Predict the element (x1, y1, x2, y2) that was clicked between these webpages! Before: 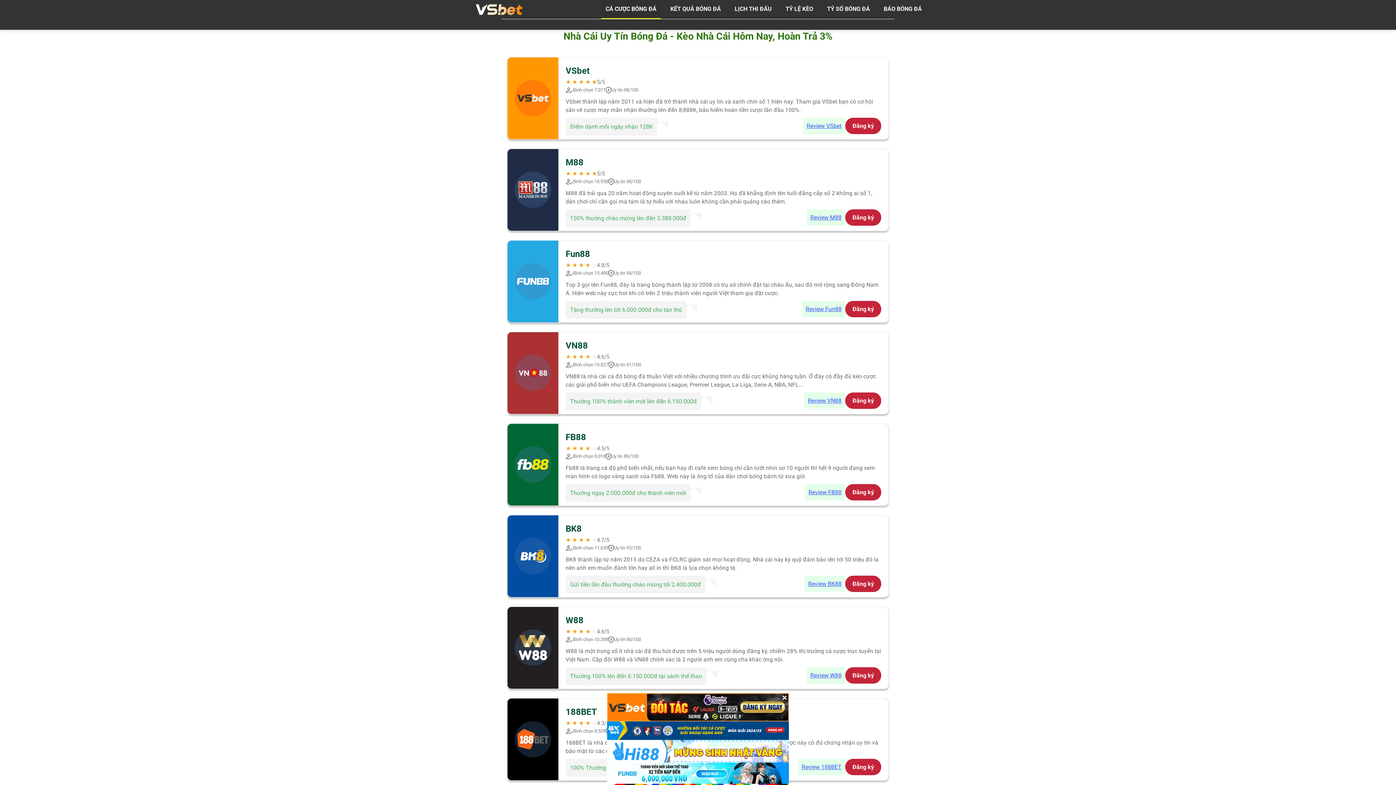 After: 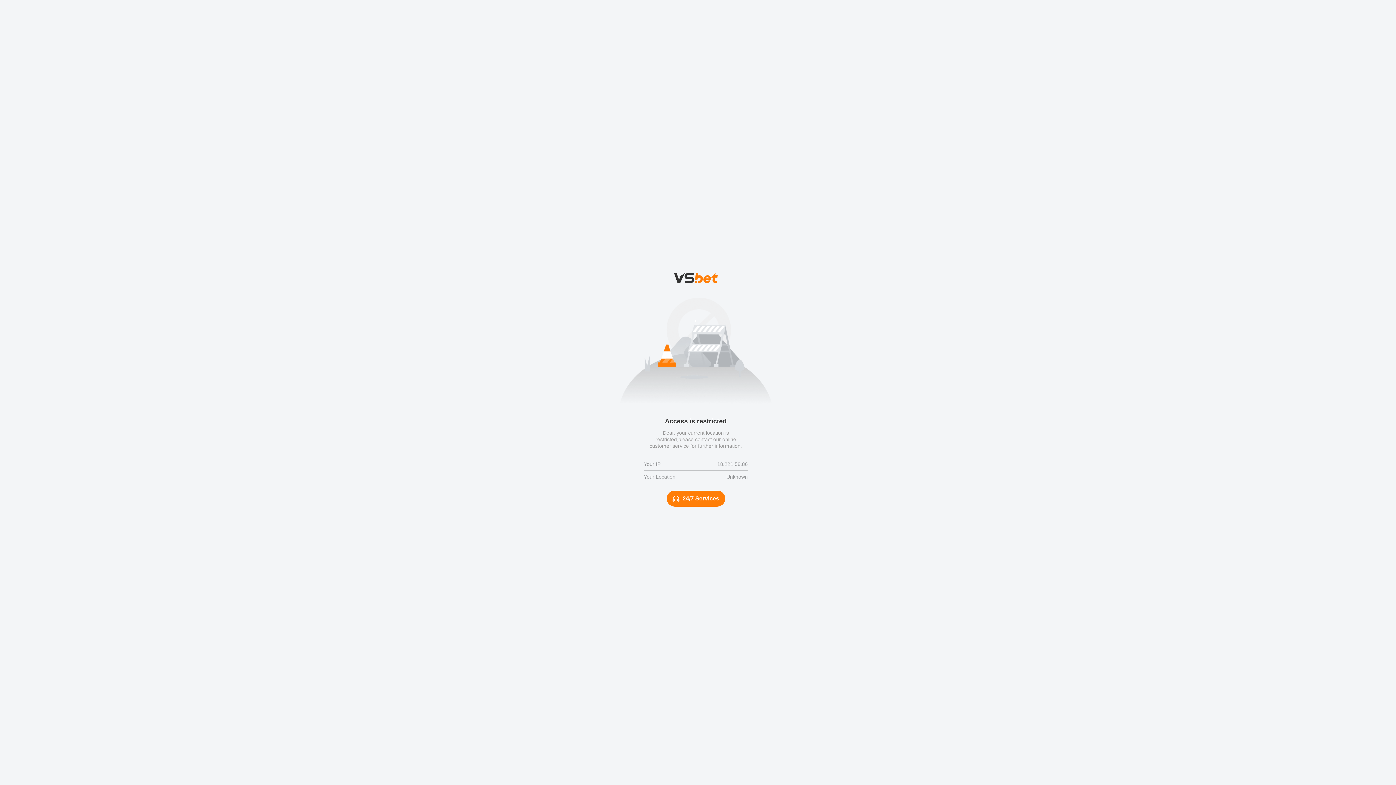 Action: label: Đăng ký bbox: (845, 392, 881, 408)